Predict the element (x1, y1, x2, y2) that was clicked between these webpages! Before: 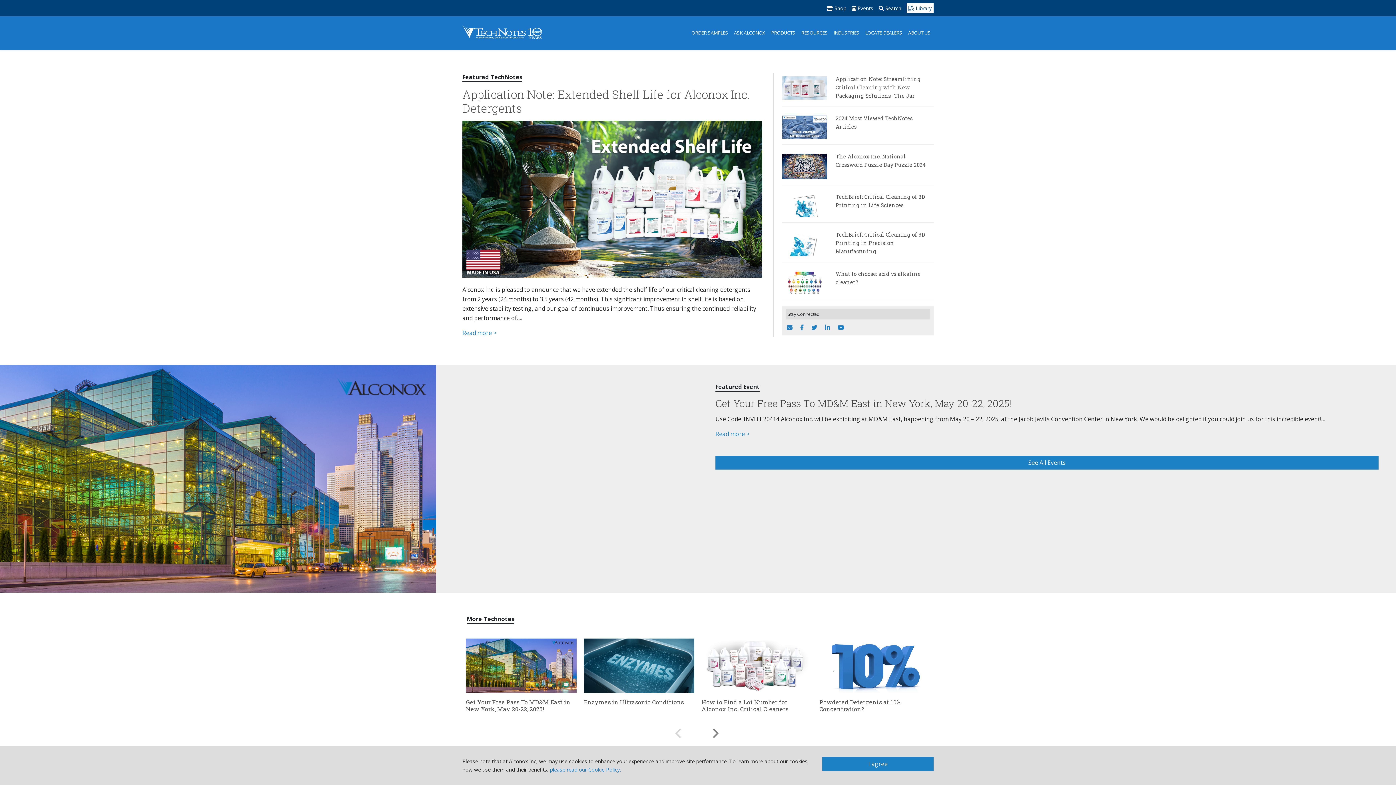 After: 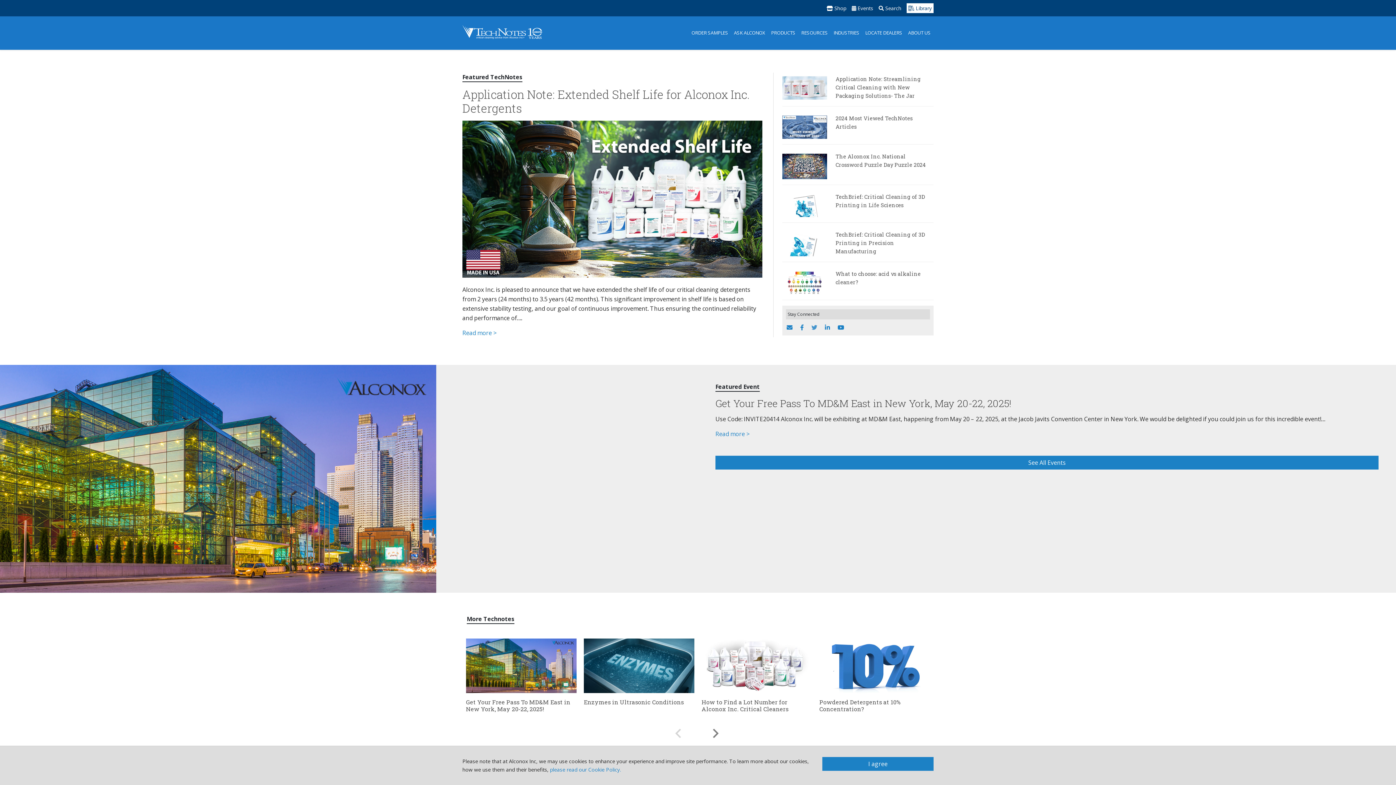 Action: bbox: (811, 323, 817, 332)